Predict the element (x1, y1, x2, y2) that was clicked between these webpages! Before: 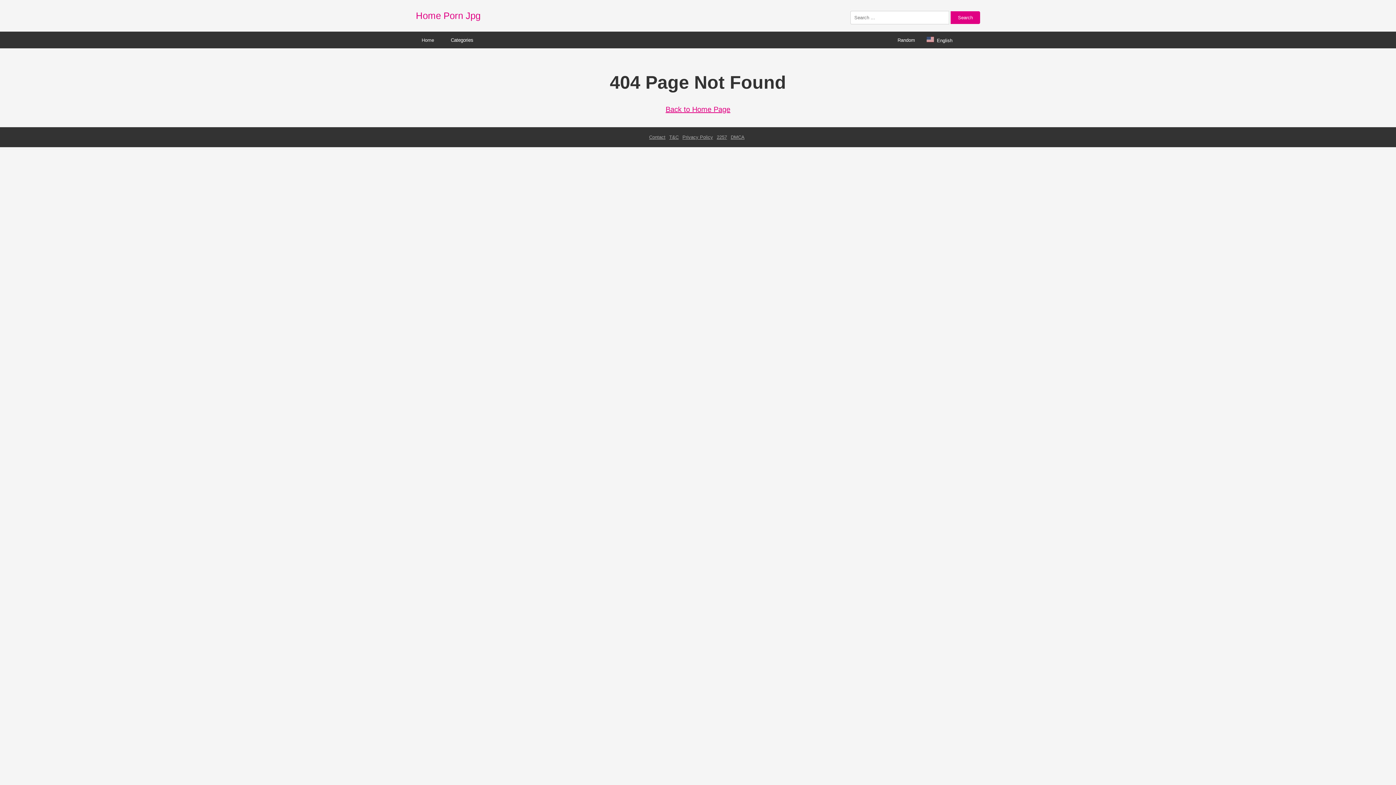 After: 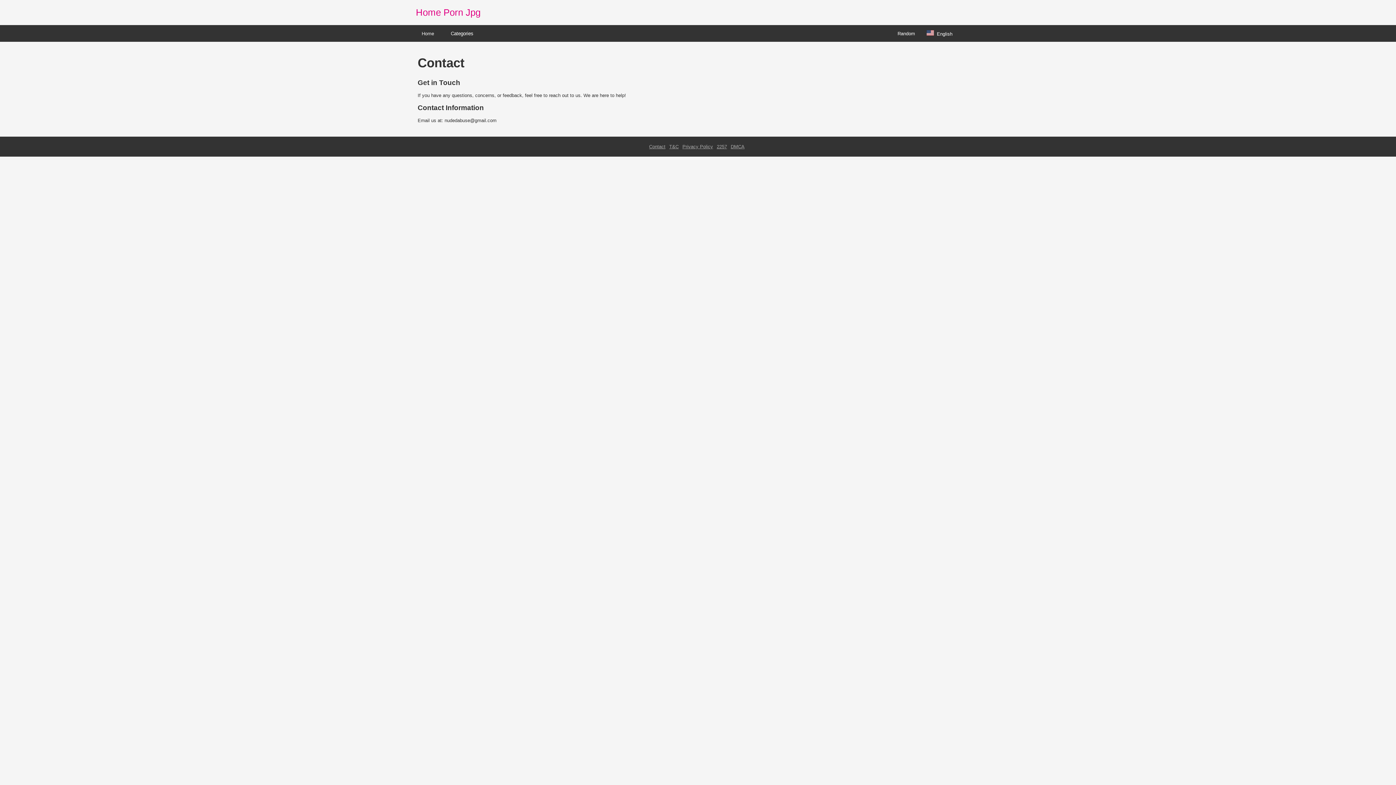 Action: label: Contact bbox: (649, 134, 665, 140)